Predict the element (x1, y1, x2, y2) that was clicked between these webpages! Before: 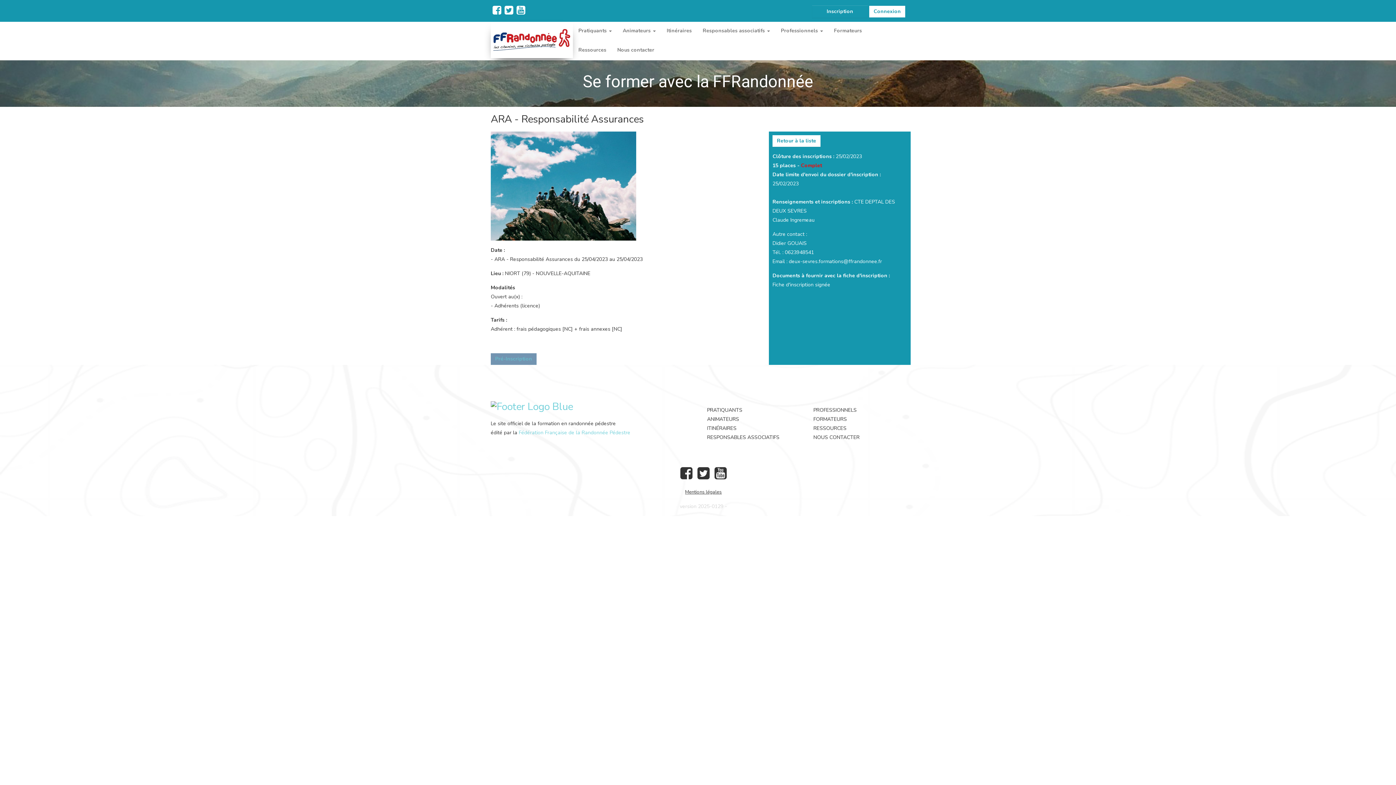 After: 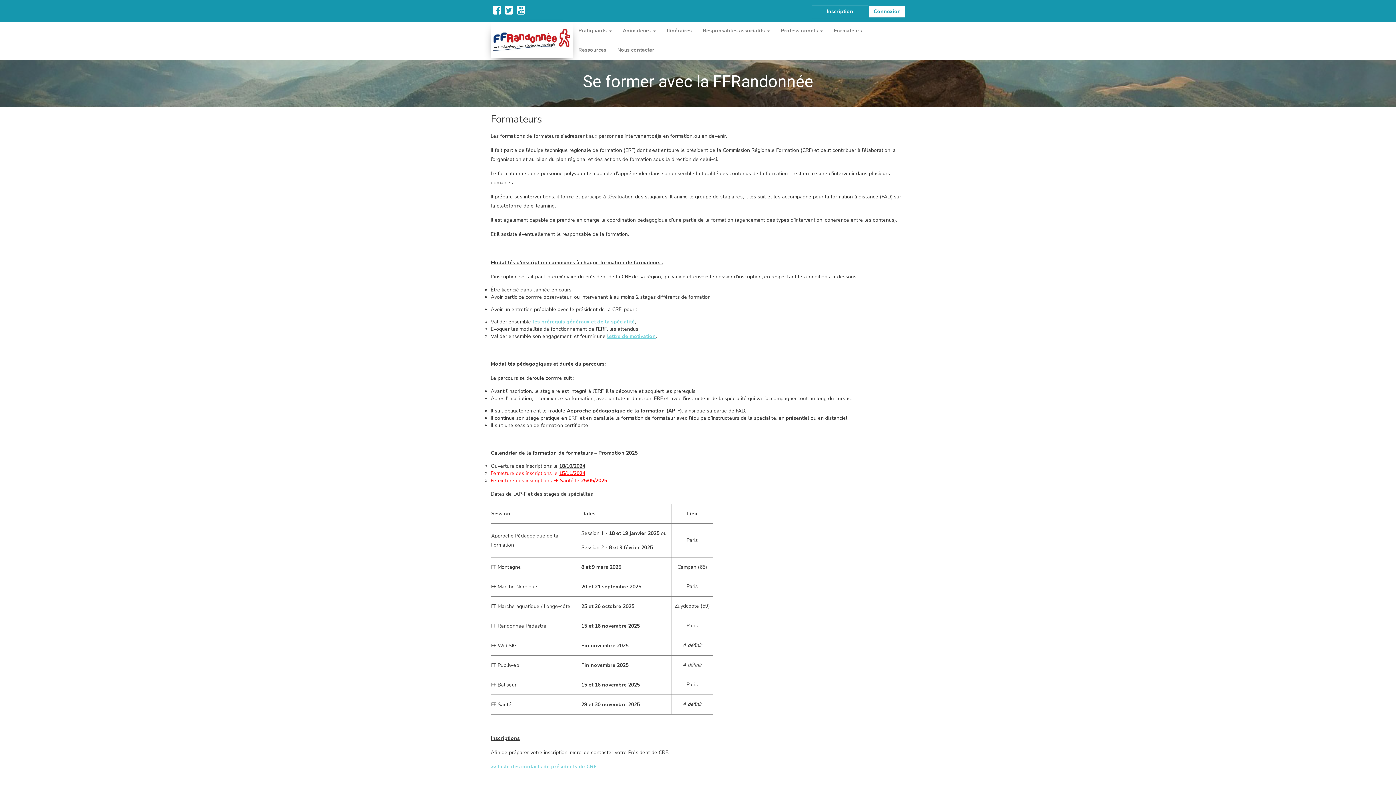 Action: label: FORMATEURS bbox: (813, 415, 847, 422)